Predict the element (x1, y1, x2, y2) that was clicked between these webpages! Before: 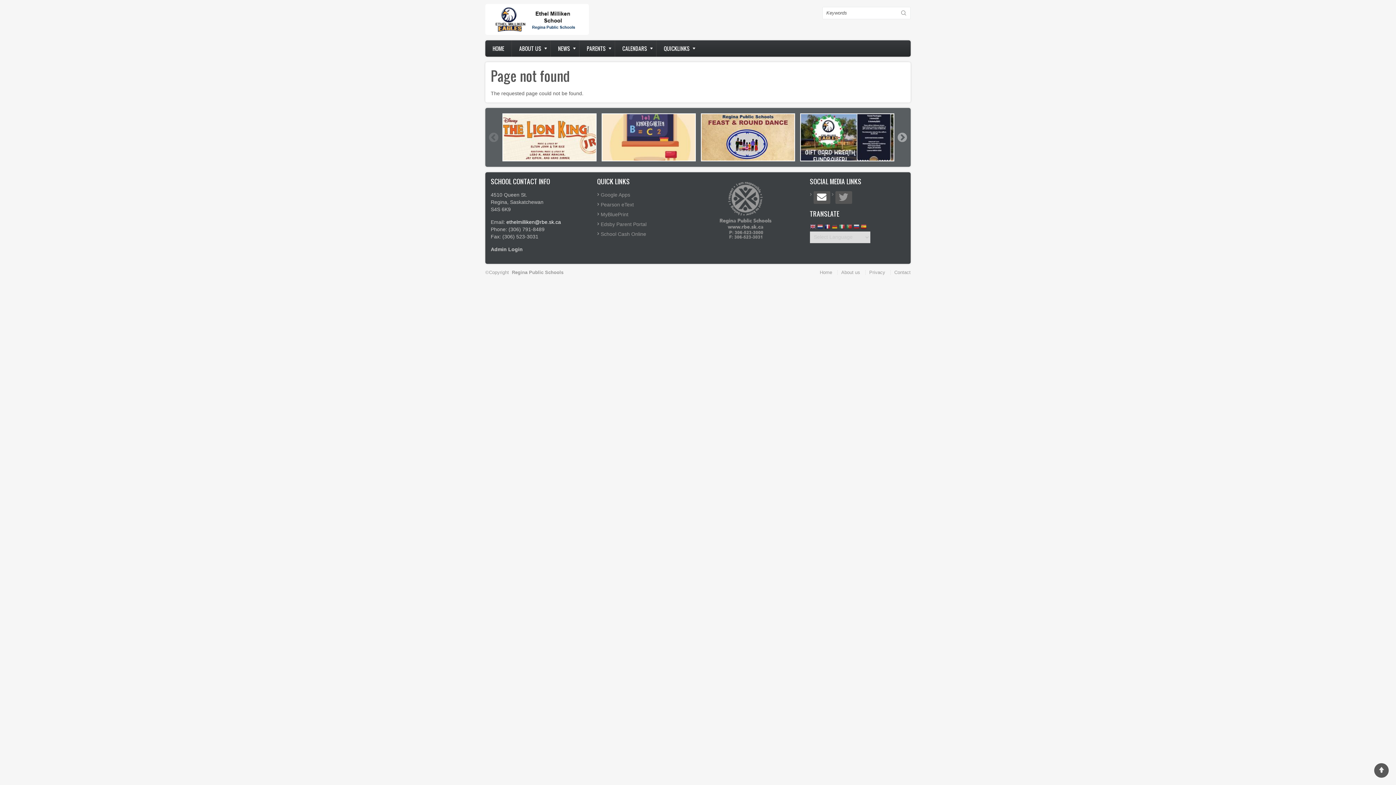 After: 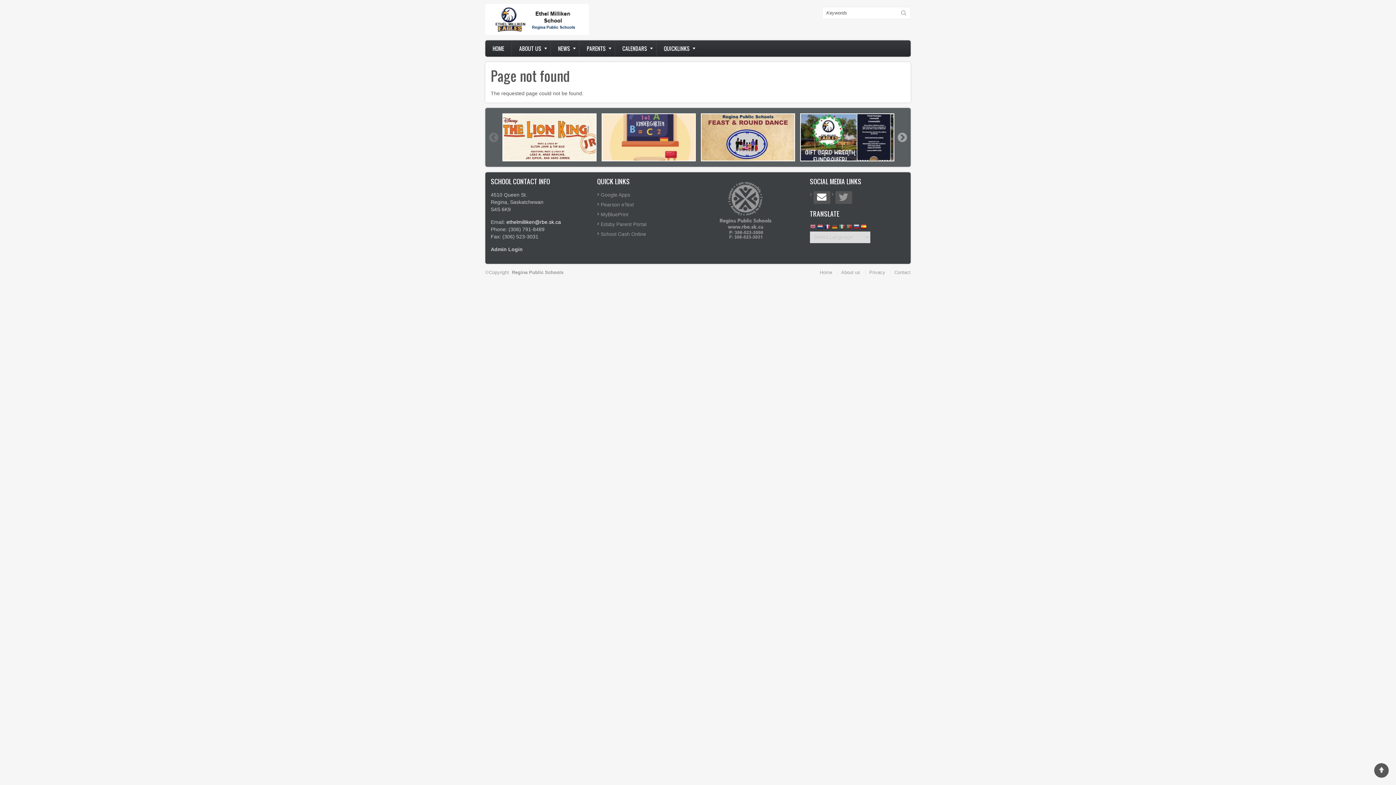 Action: bbox: (860, 223, 866, 230)